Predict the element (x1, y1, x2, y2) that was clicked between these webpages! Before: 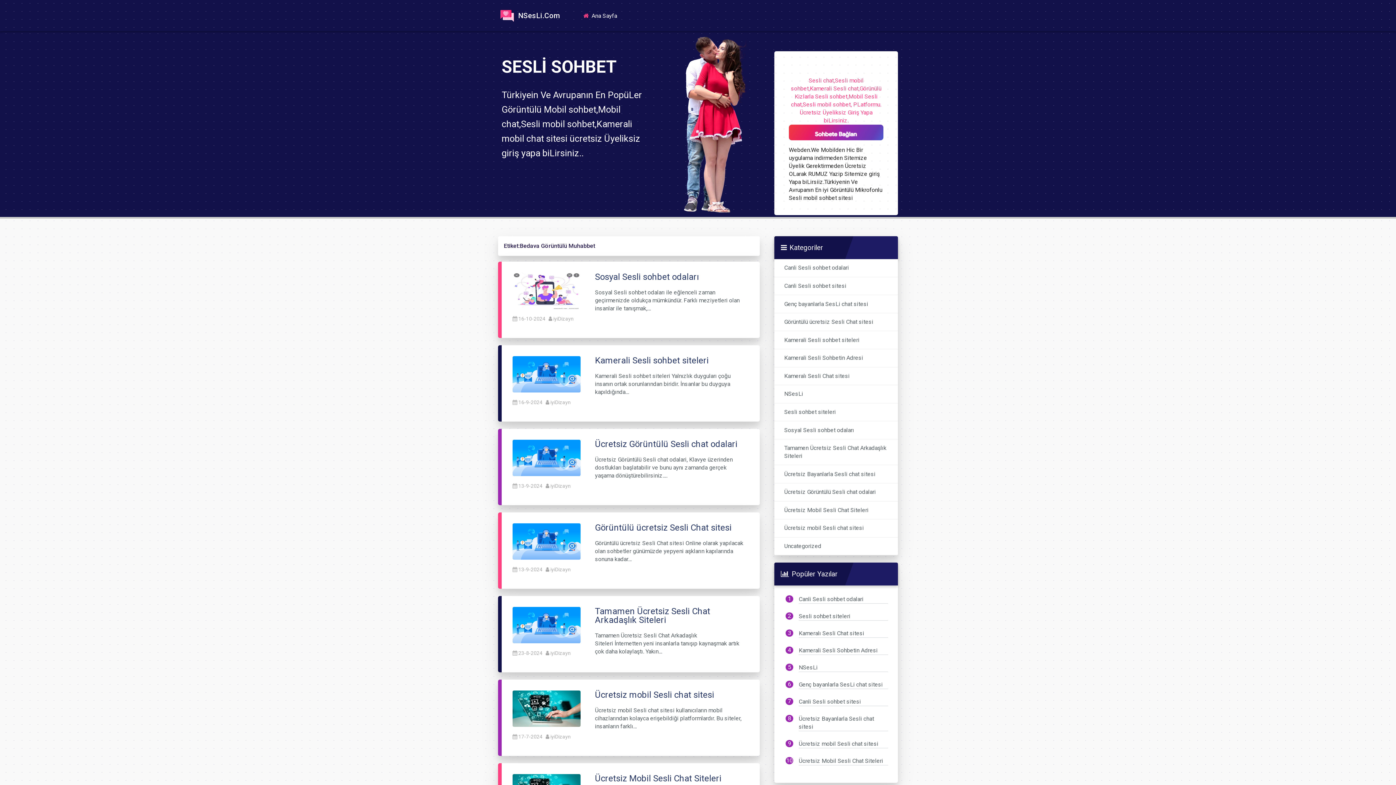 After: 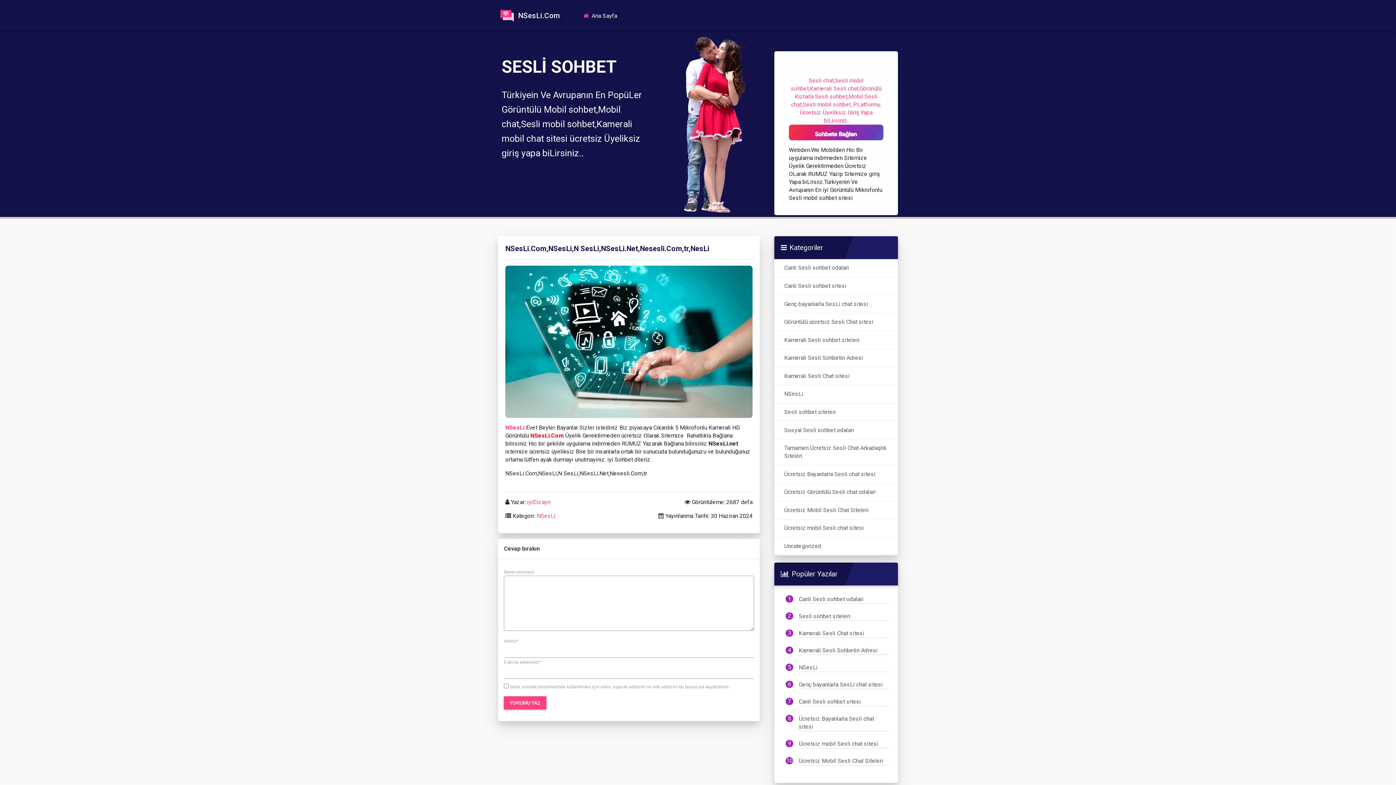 Action: bbox: (798, 664, 817, 671) label: NSesLi